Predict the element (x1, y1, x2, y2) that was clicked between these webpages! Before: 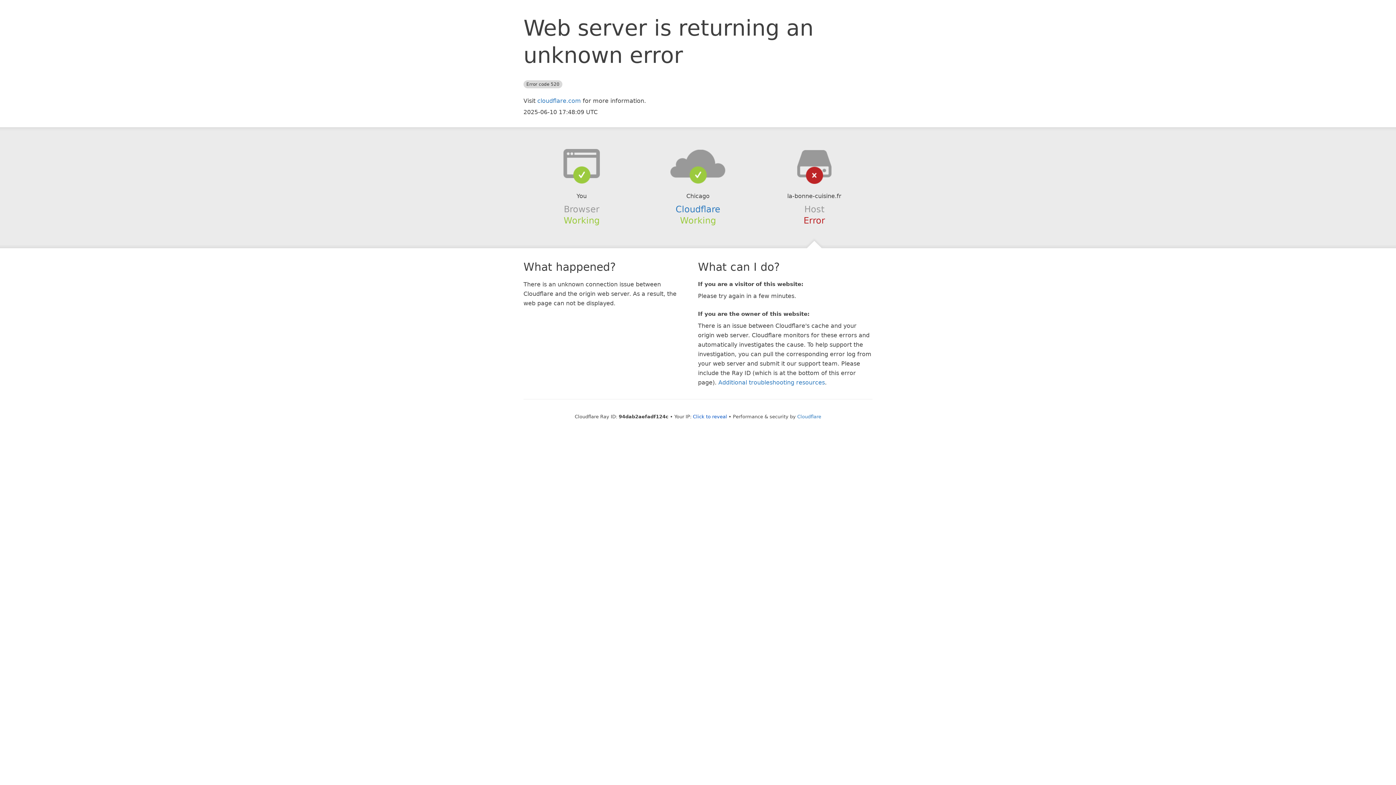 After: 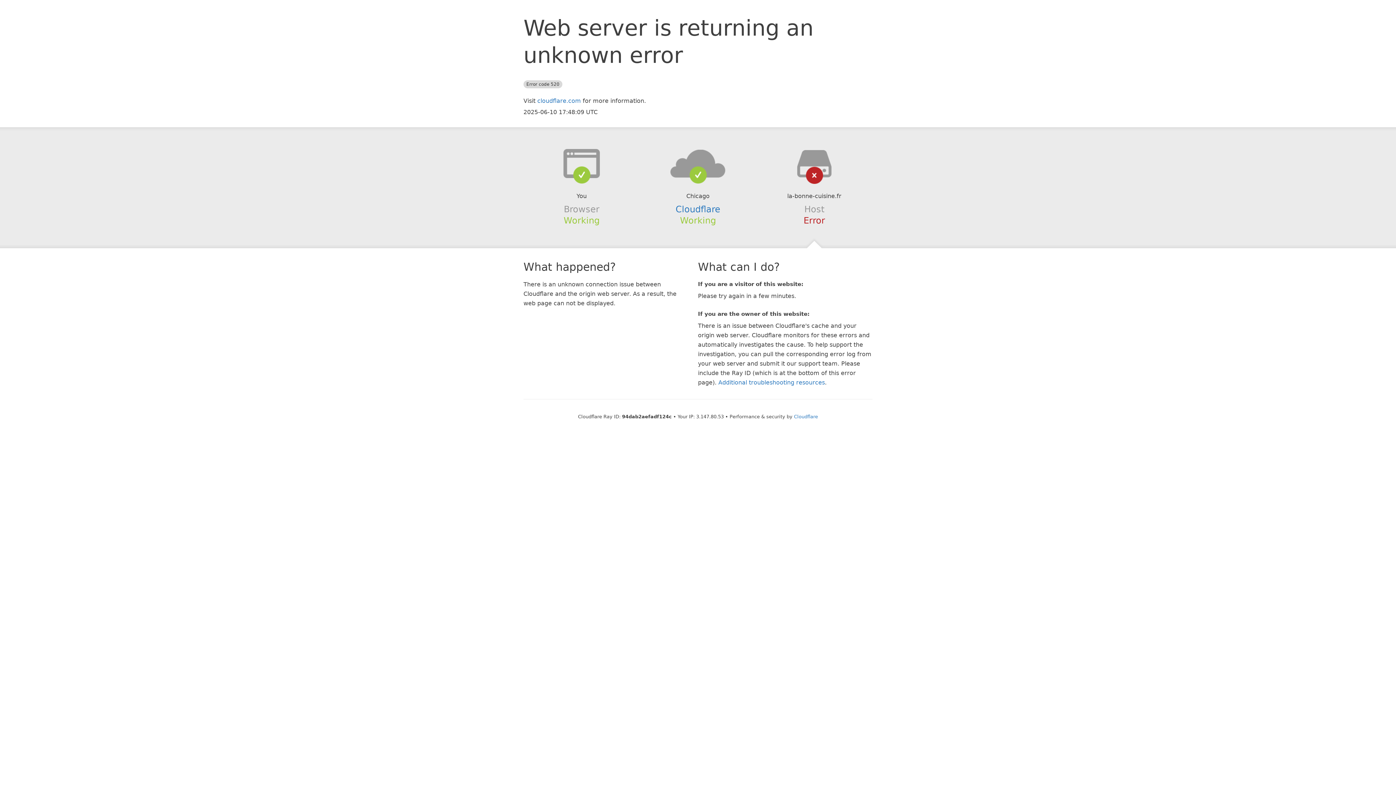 Action: bbox: (693, 414, 727, 419) label: Click to reveal